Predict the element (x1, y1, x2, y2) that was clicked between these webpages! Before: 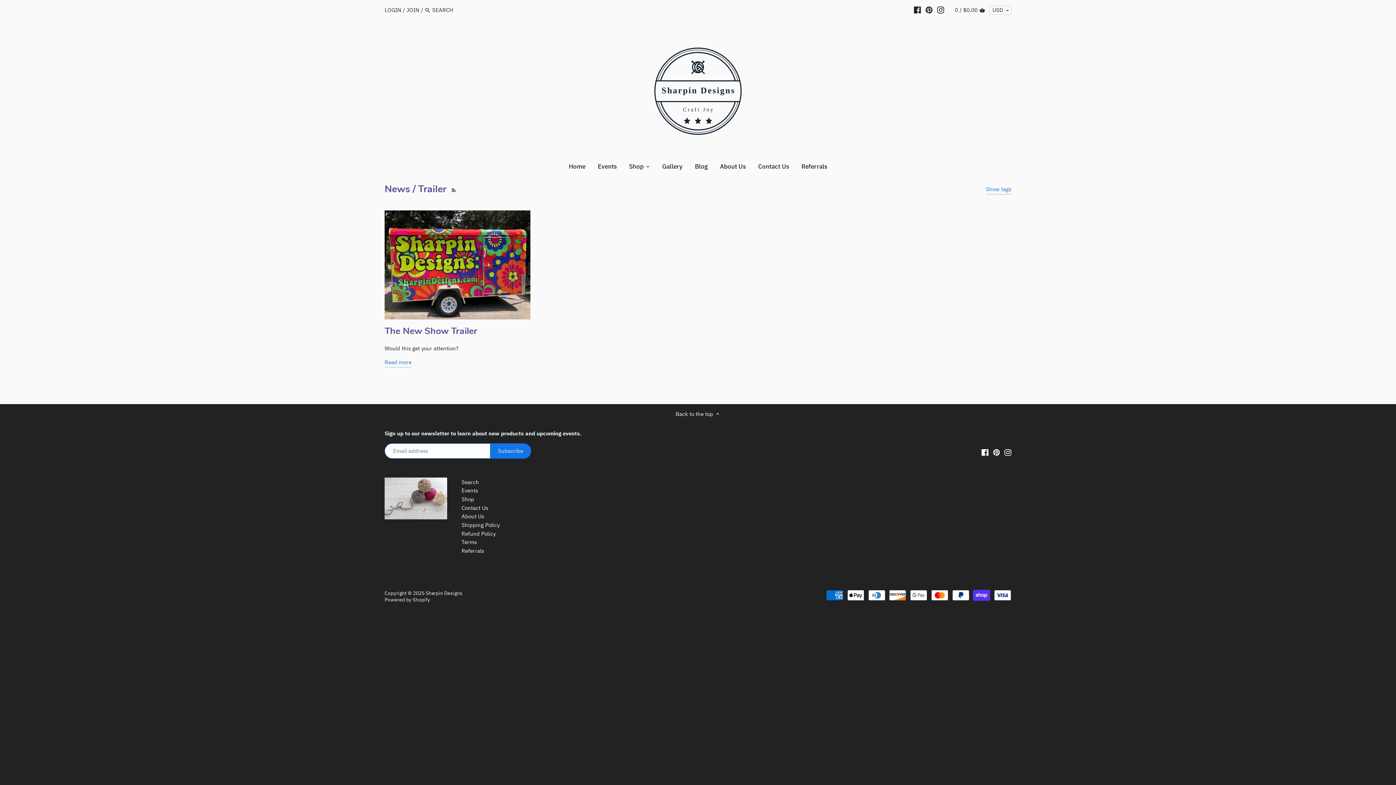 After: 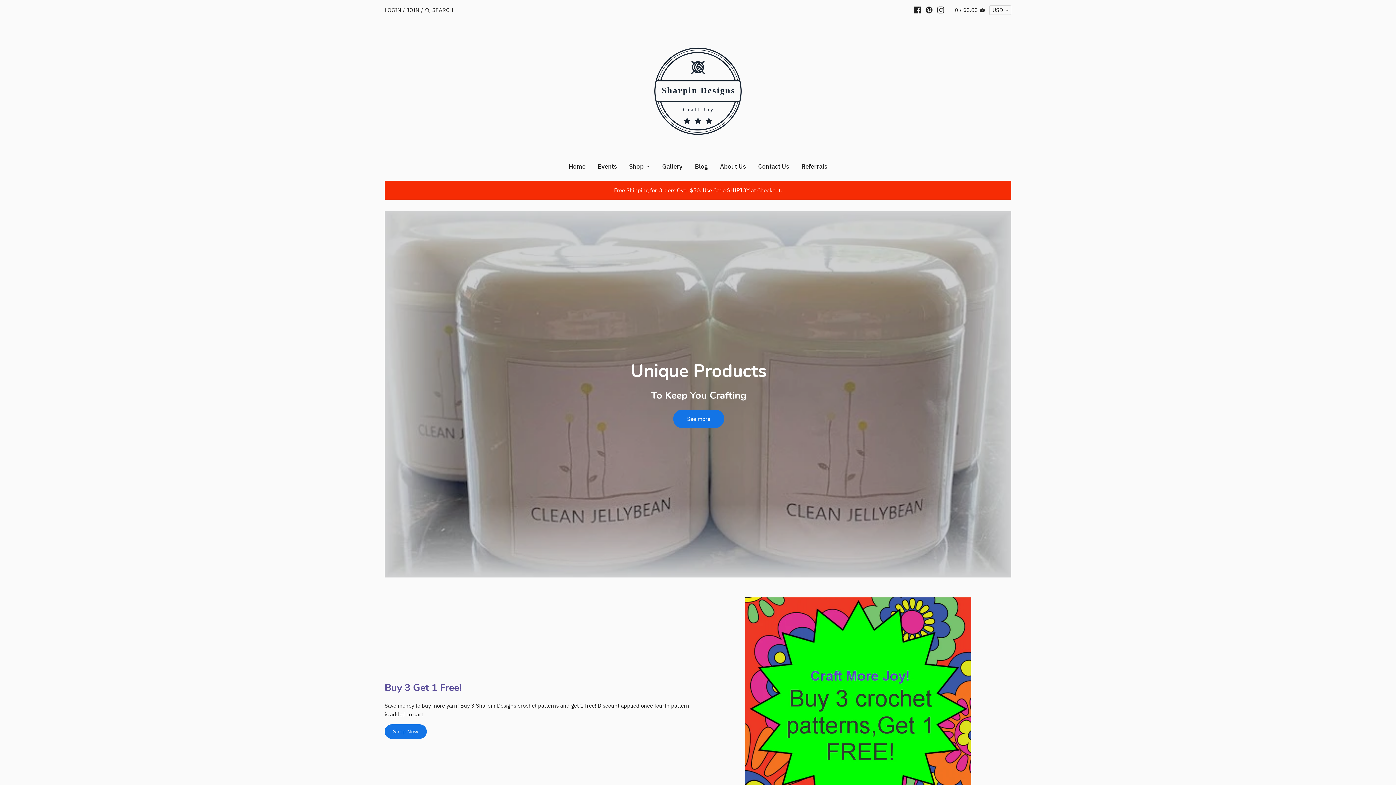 Action: label: Home bbox: (562, 160, 591, 175)